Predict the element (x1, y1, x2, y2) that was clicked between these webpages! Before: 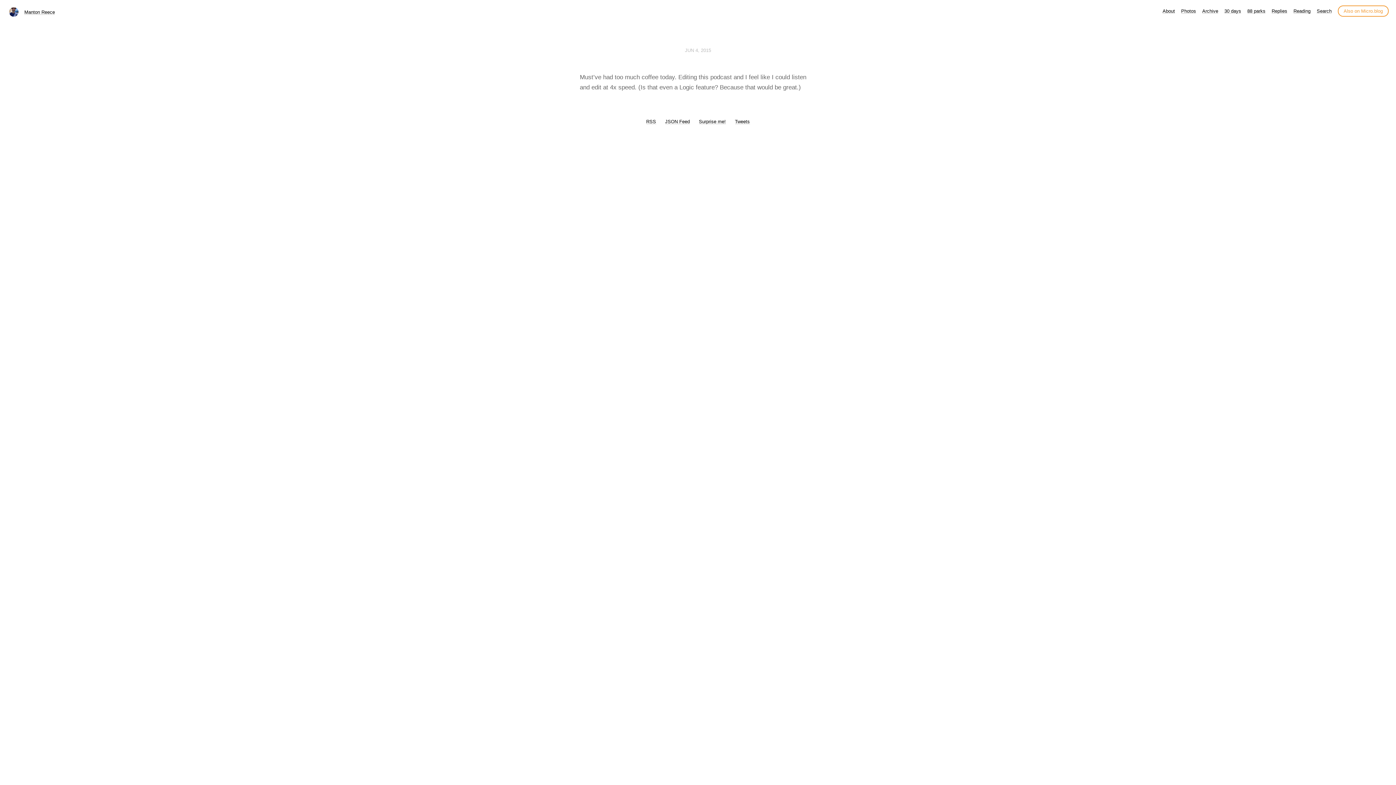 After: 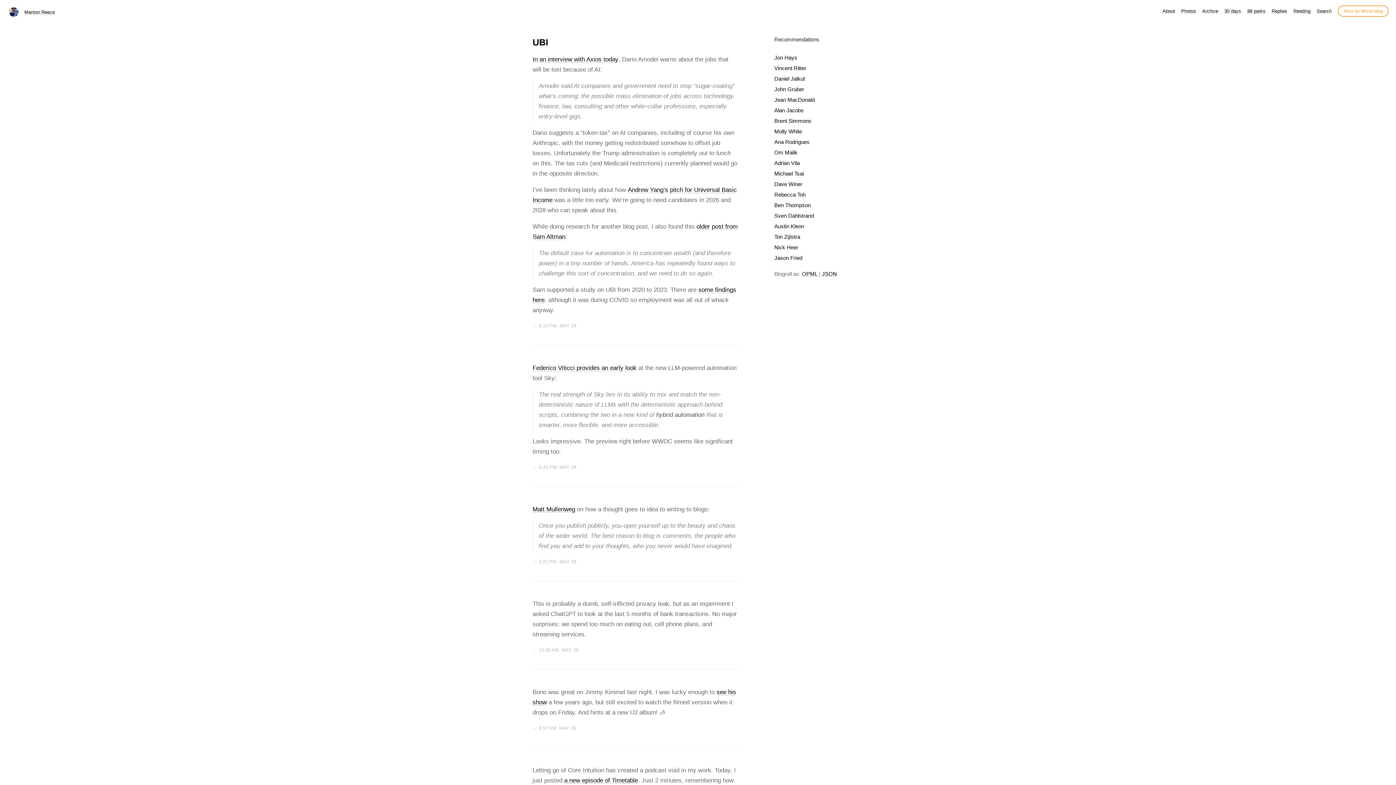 Action: label: Manton Reece bbox: (24, 9, 54, 14)